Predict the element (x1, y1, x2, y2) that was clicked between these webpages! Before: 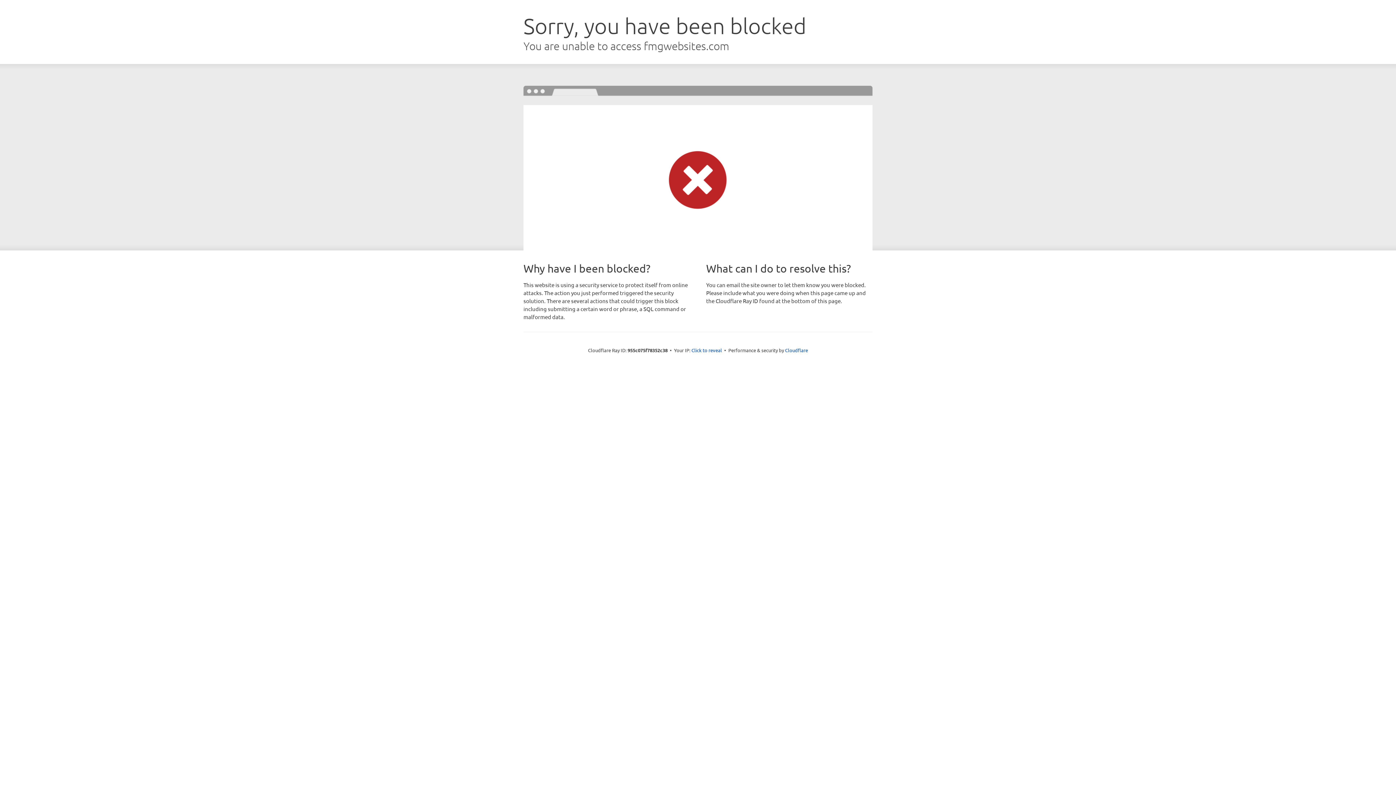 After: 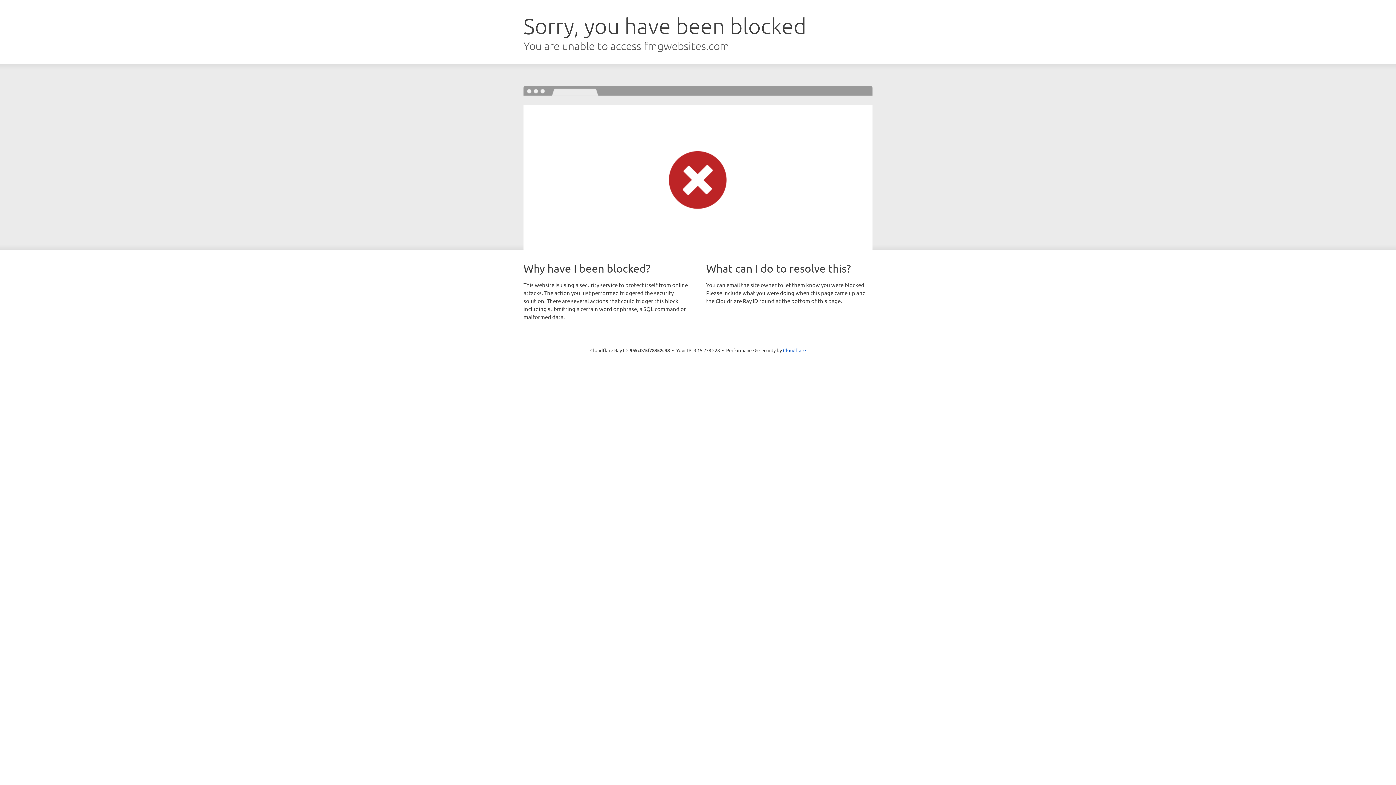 Action: bbox: (691, 346, 722, 353) label: Click to reveal